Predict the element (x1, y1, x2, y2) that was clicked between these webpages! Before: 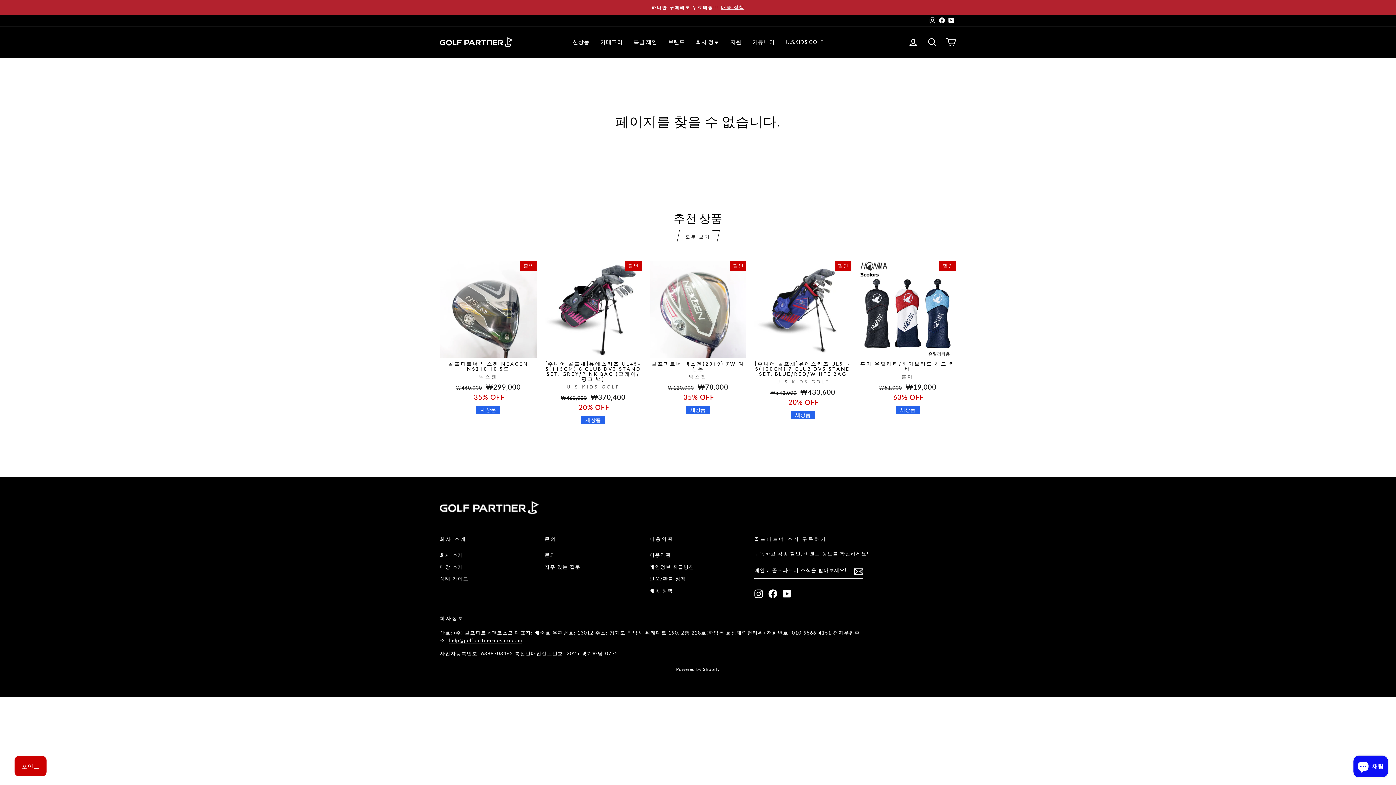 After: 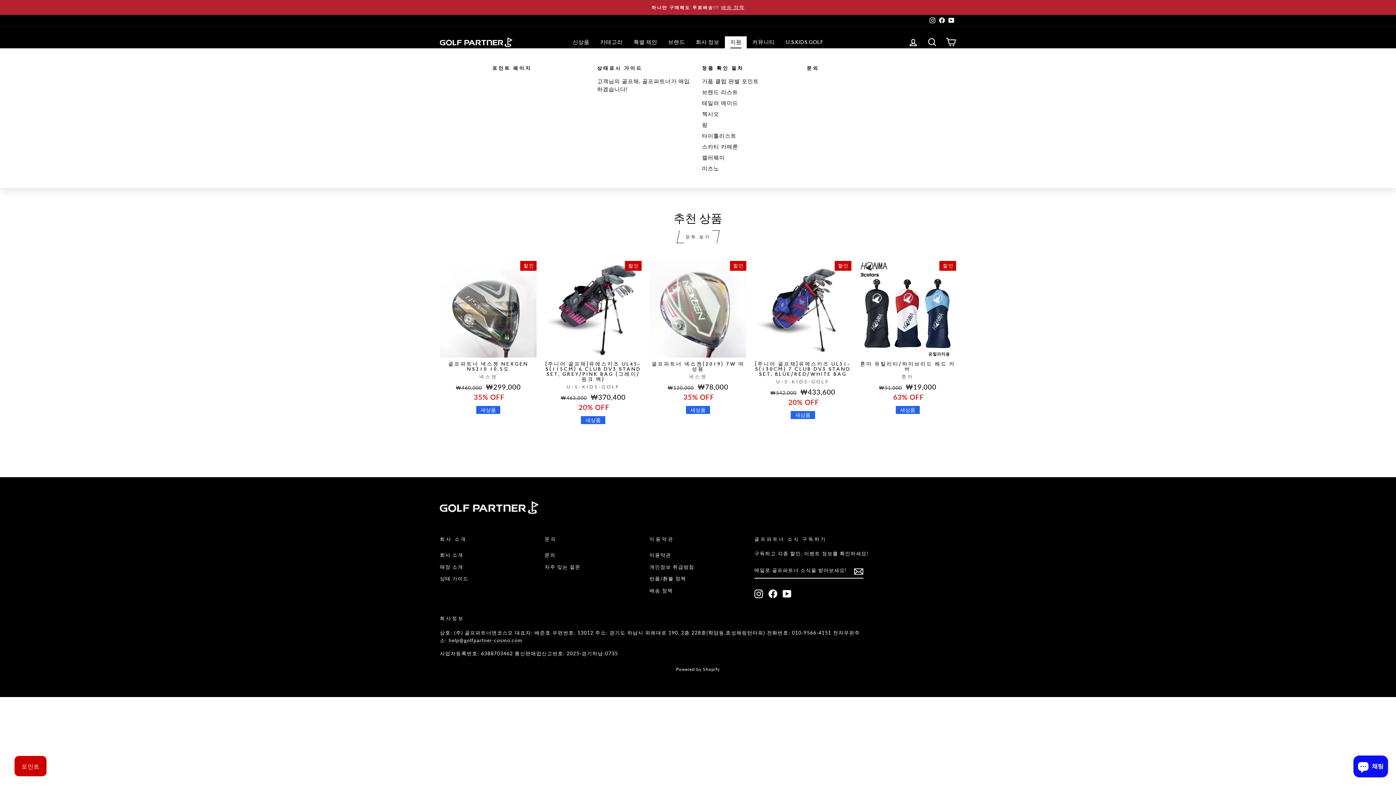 Action: bbox: (724, 36, 747, 48) label: 지원